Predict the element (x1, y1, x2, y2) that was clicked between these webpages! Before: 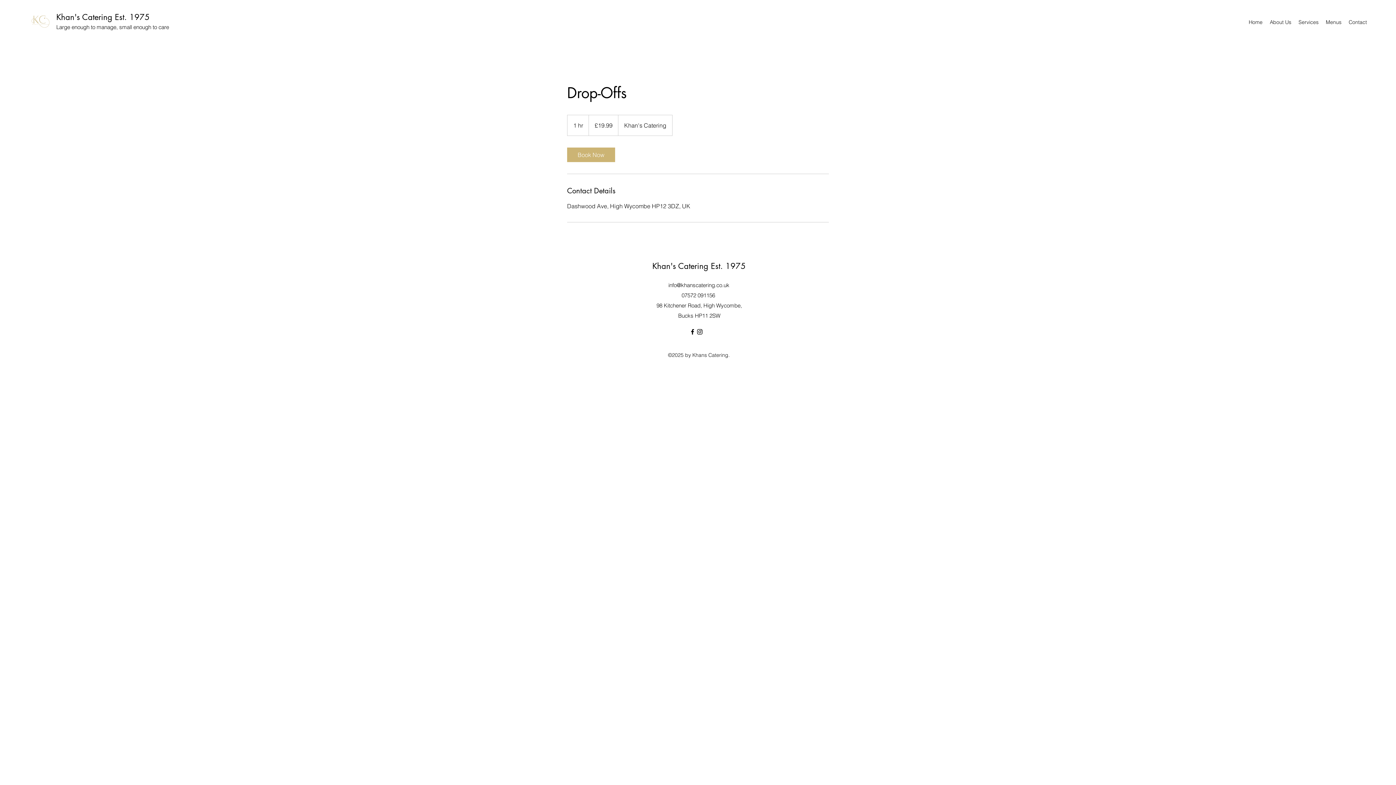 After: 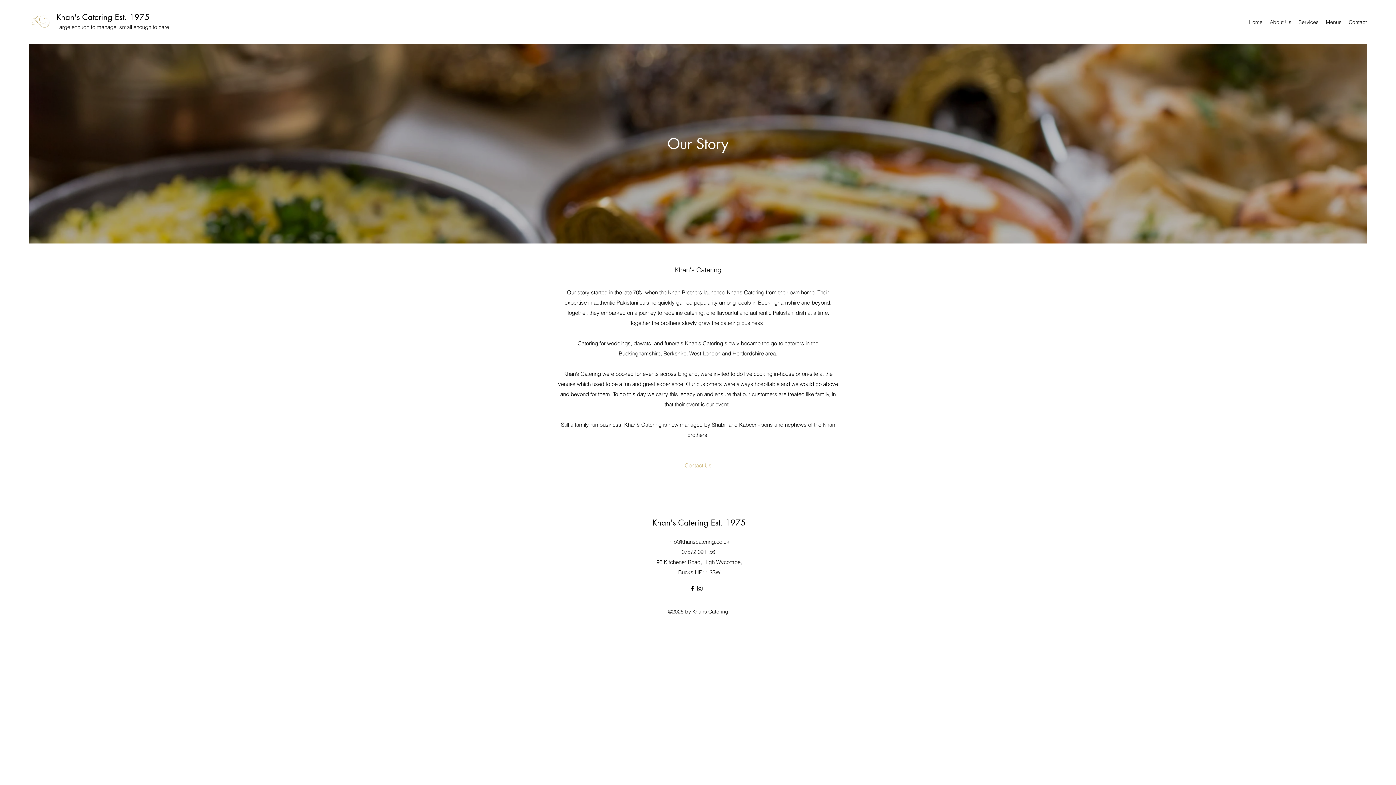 Action: bbox: (1266, 16, 1295, 27) label: About Us